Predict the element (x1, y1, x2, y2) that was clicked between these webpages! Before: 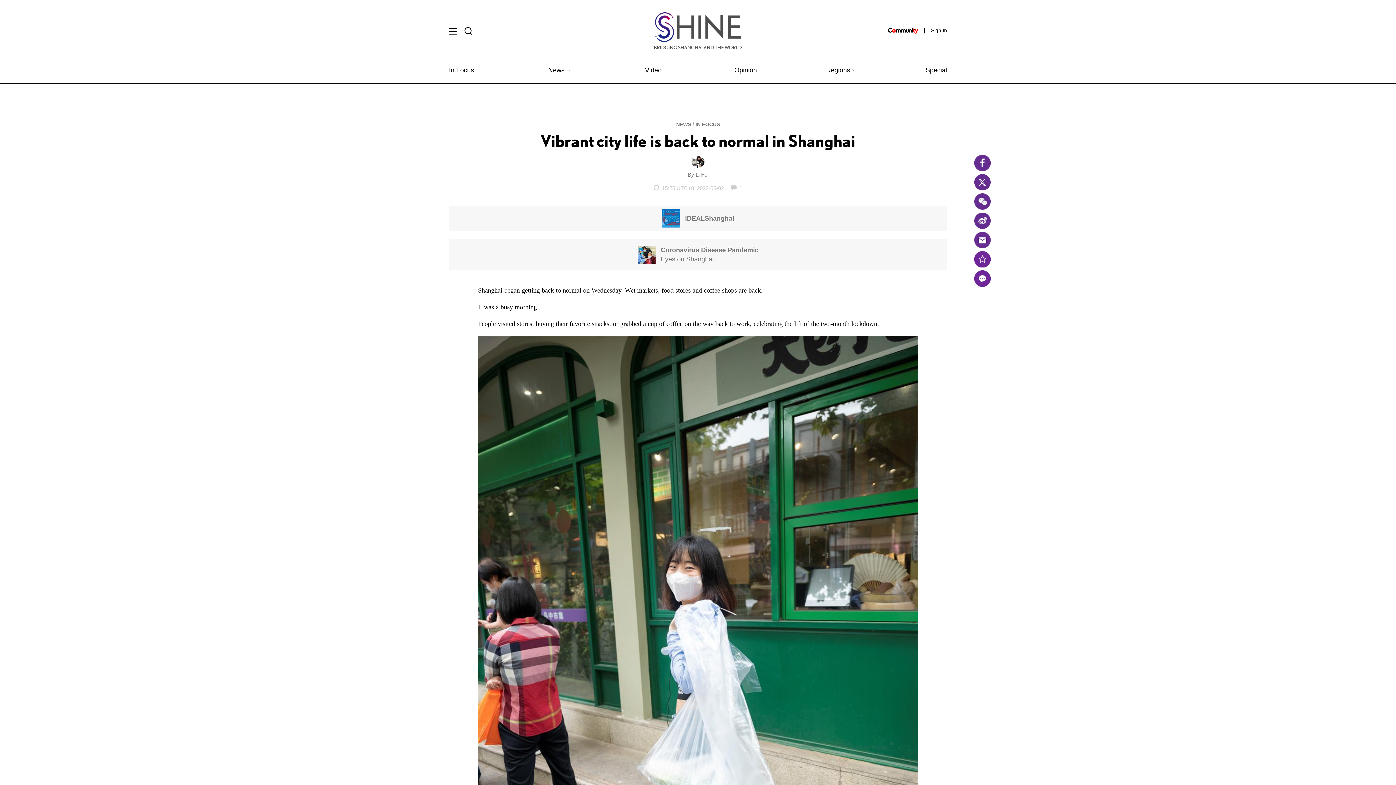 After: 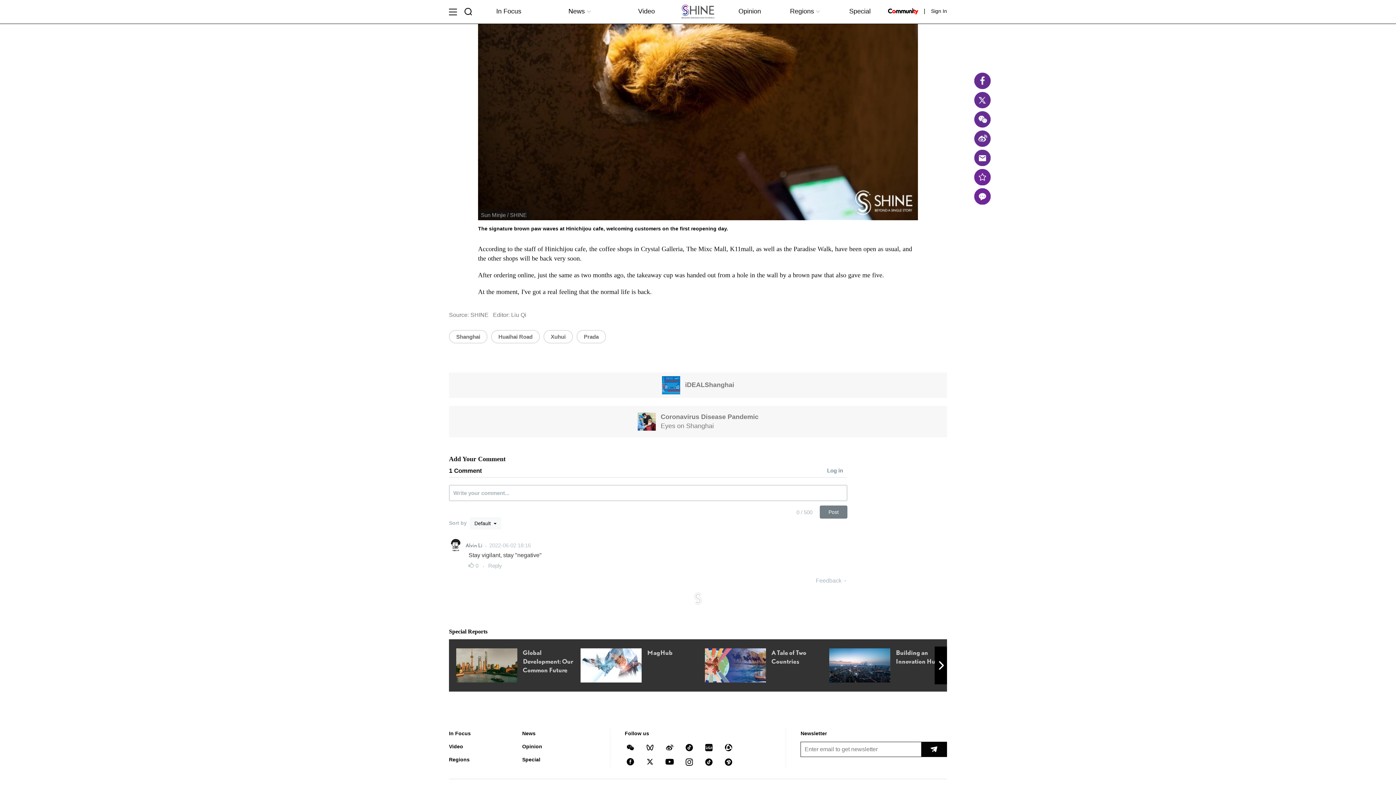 Action: bbox: (974, 270, 990, 286)